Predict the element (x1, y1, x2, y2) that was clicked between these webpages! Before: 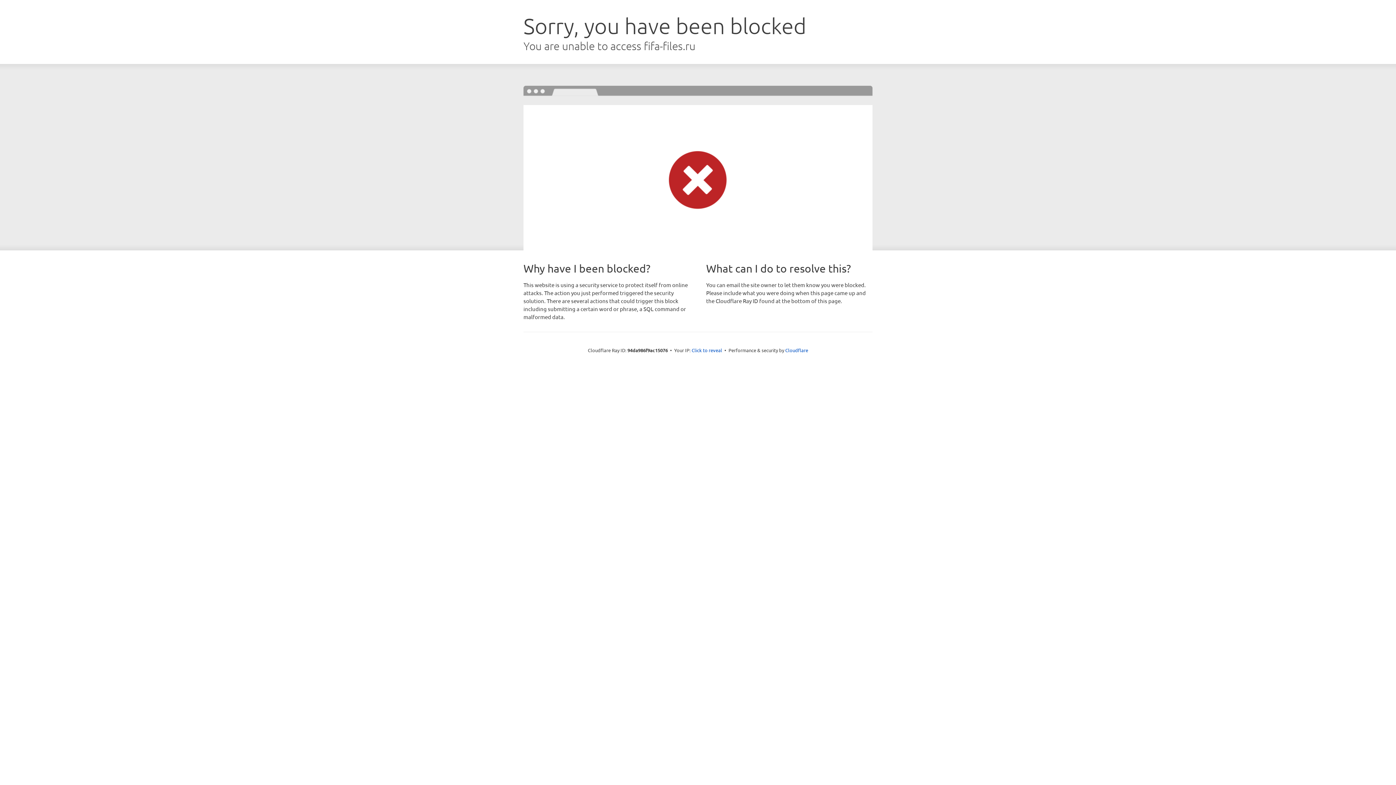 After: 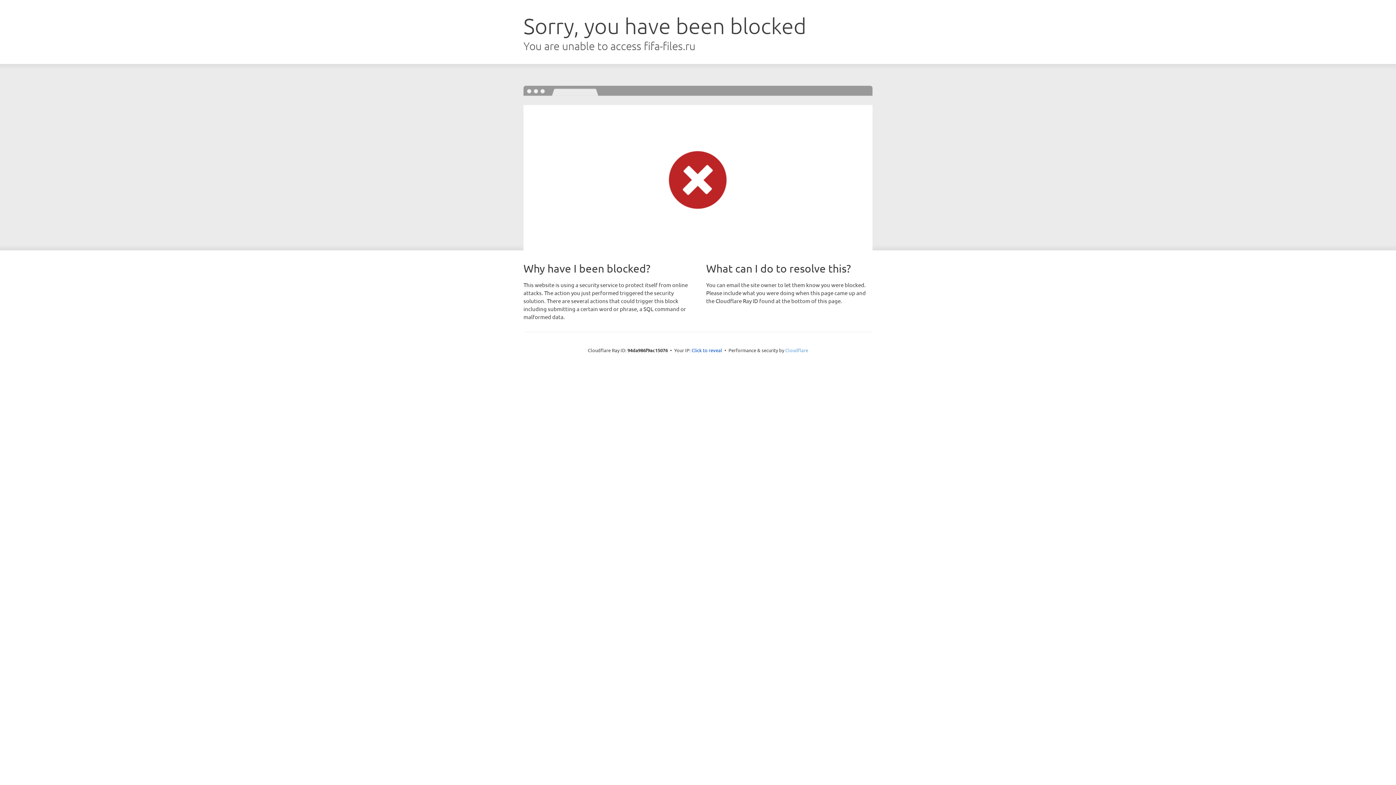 Action: label: Cloudflare bbox: (785, 347, 808, 353)